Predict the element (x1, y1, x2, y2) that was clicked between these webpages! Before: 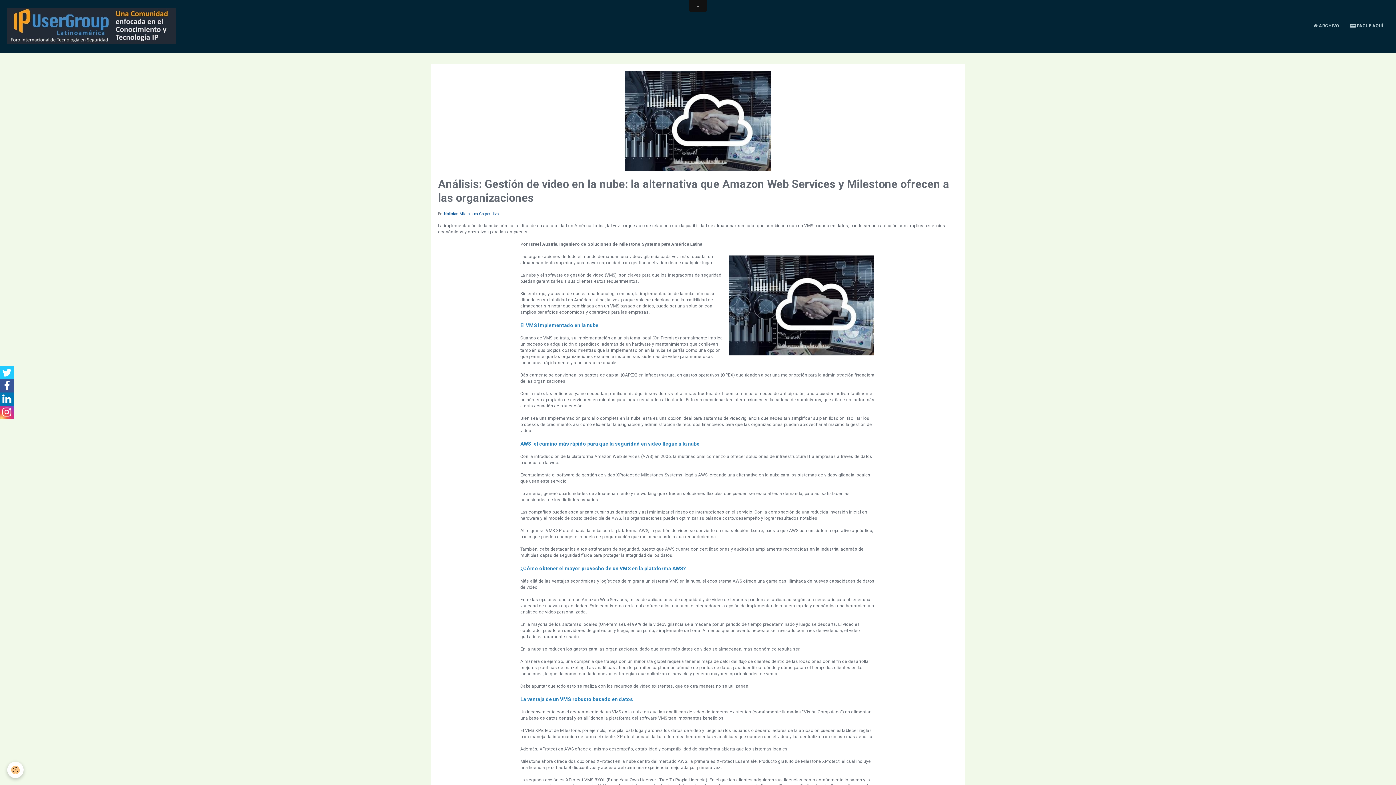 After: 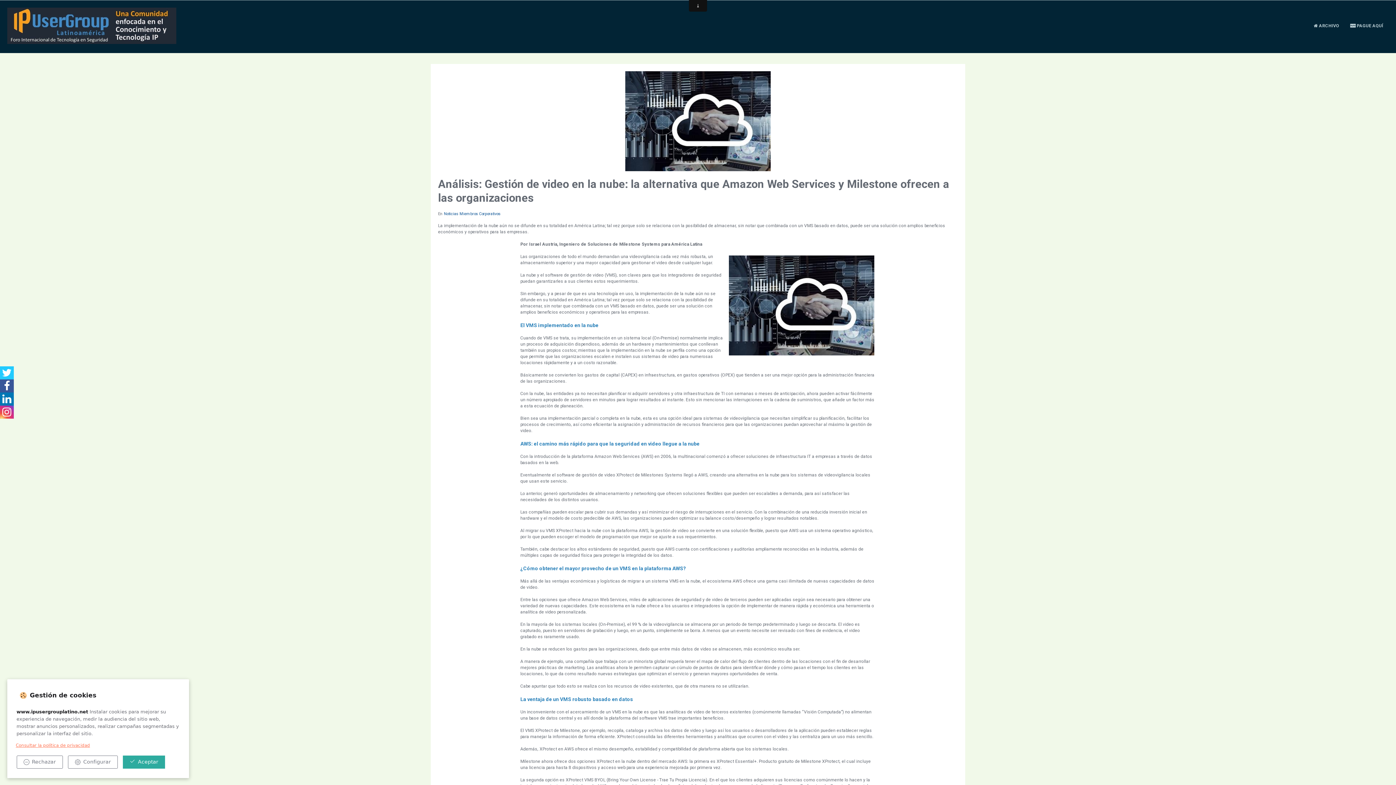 Action: label: Cookie bbox: (7, 762, 23, 778)